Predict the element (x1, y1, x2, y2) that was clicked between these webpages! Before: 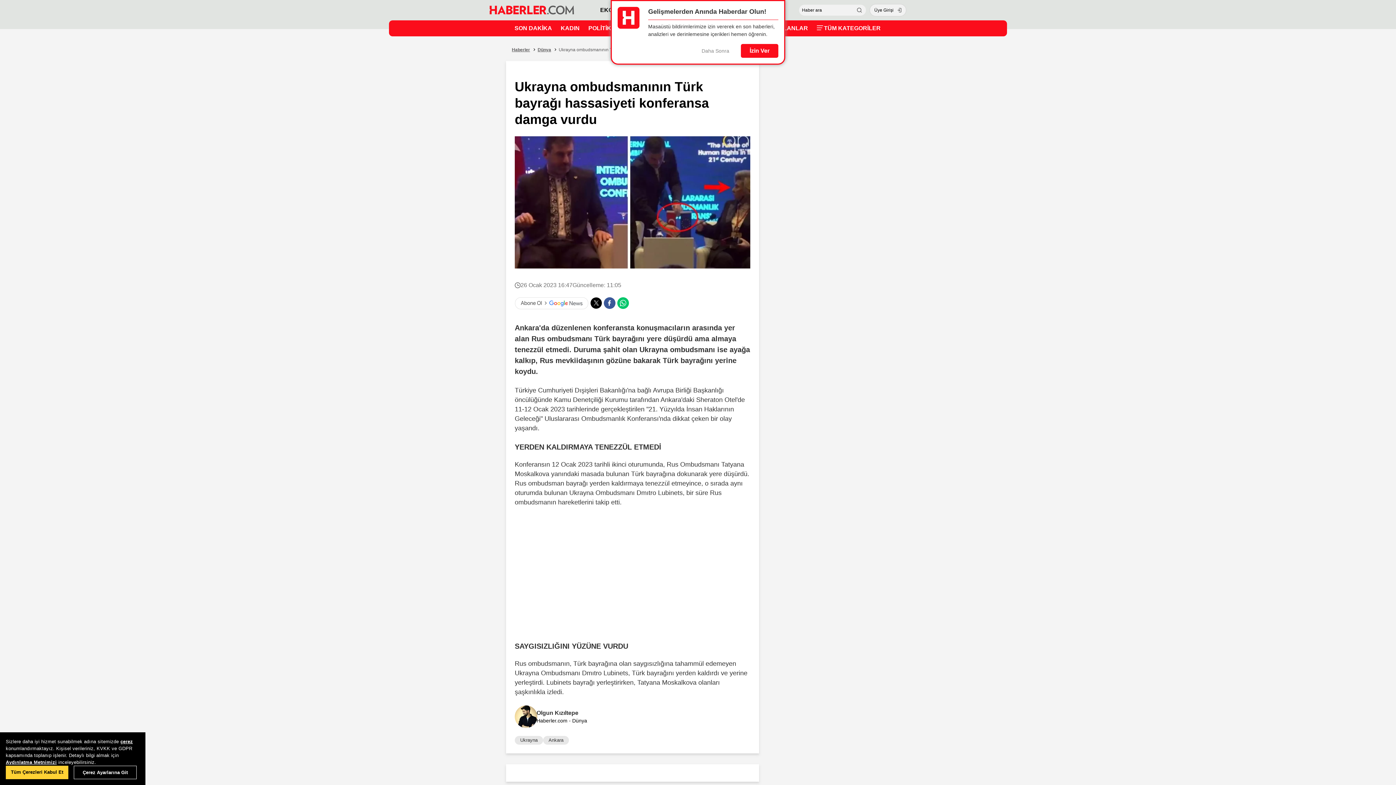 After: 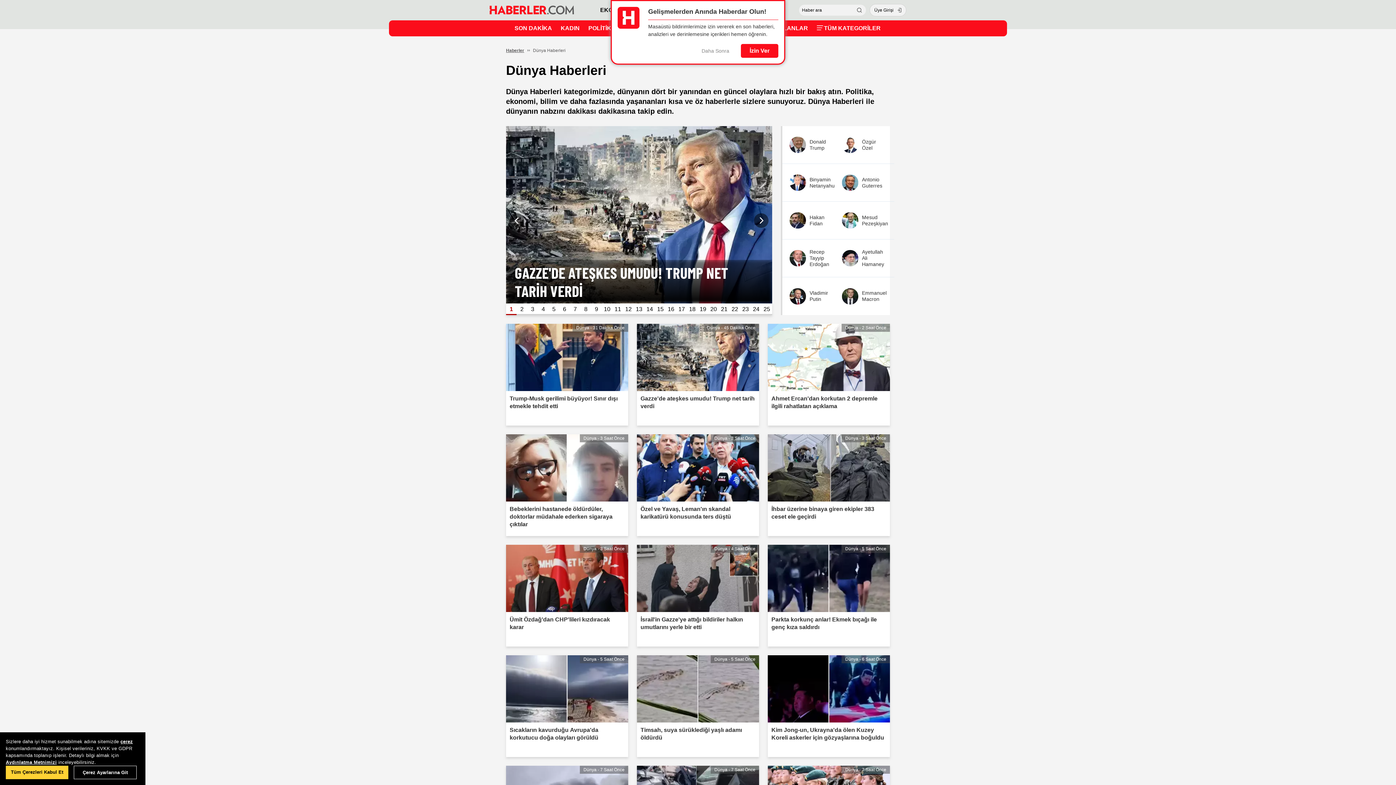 Action: label: Dünya bbox: (537, 47, 551, 52)